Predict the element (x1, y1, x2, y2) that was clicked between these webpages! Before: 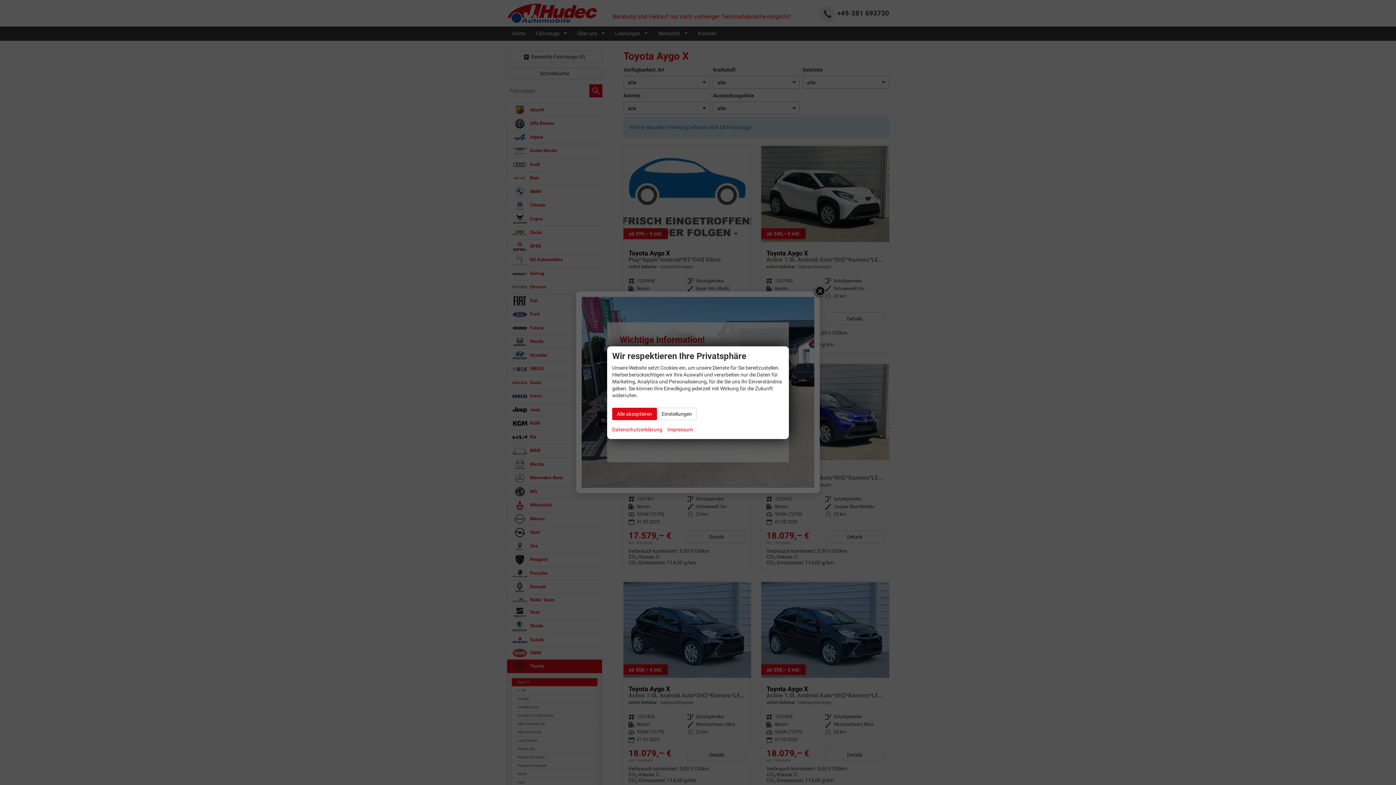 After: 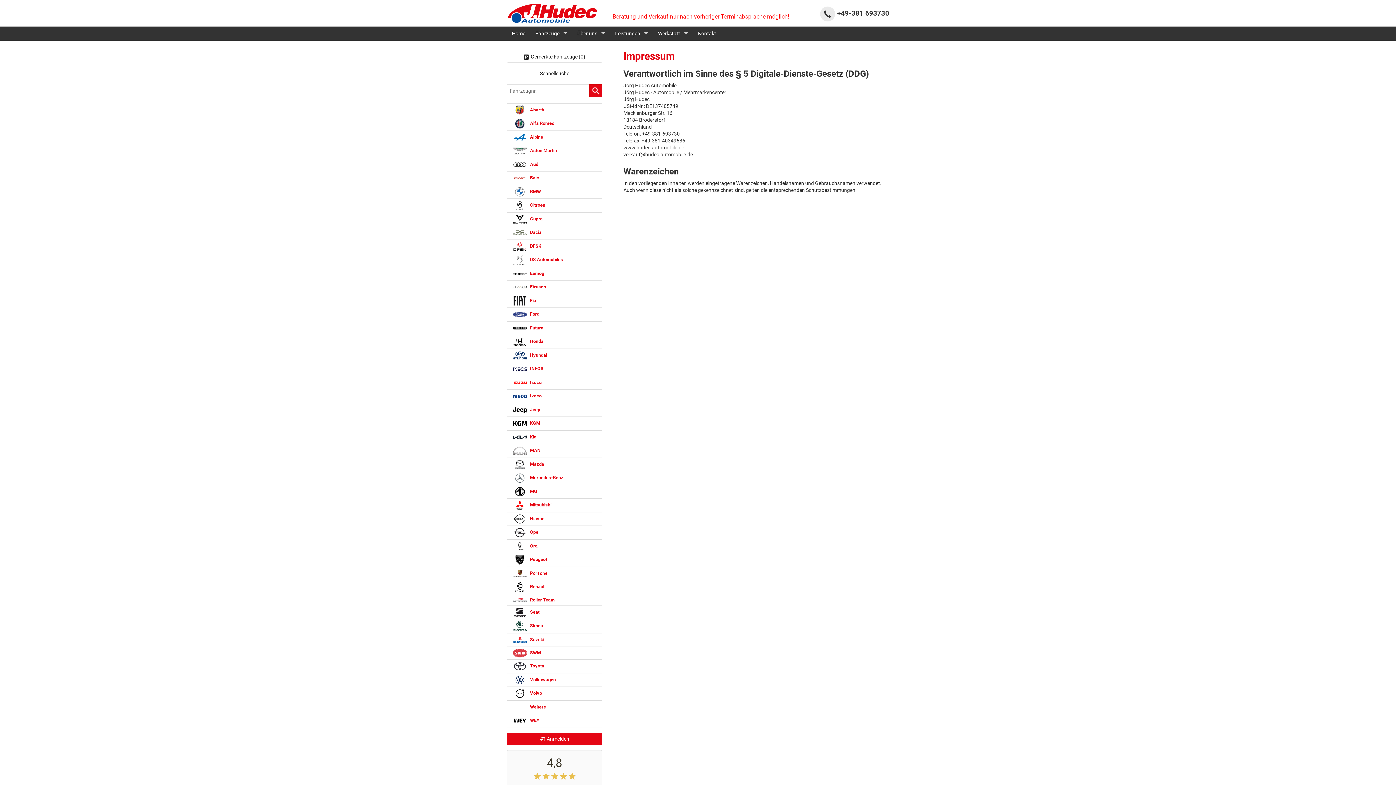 Action: label: Impressum bbox: (667, 425, 693, 434)